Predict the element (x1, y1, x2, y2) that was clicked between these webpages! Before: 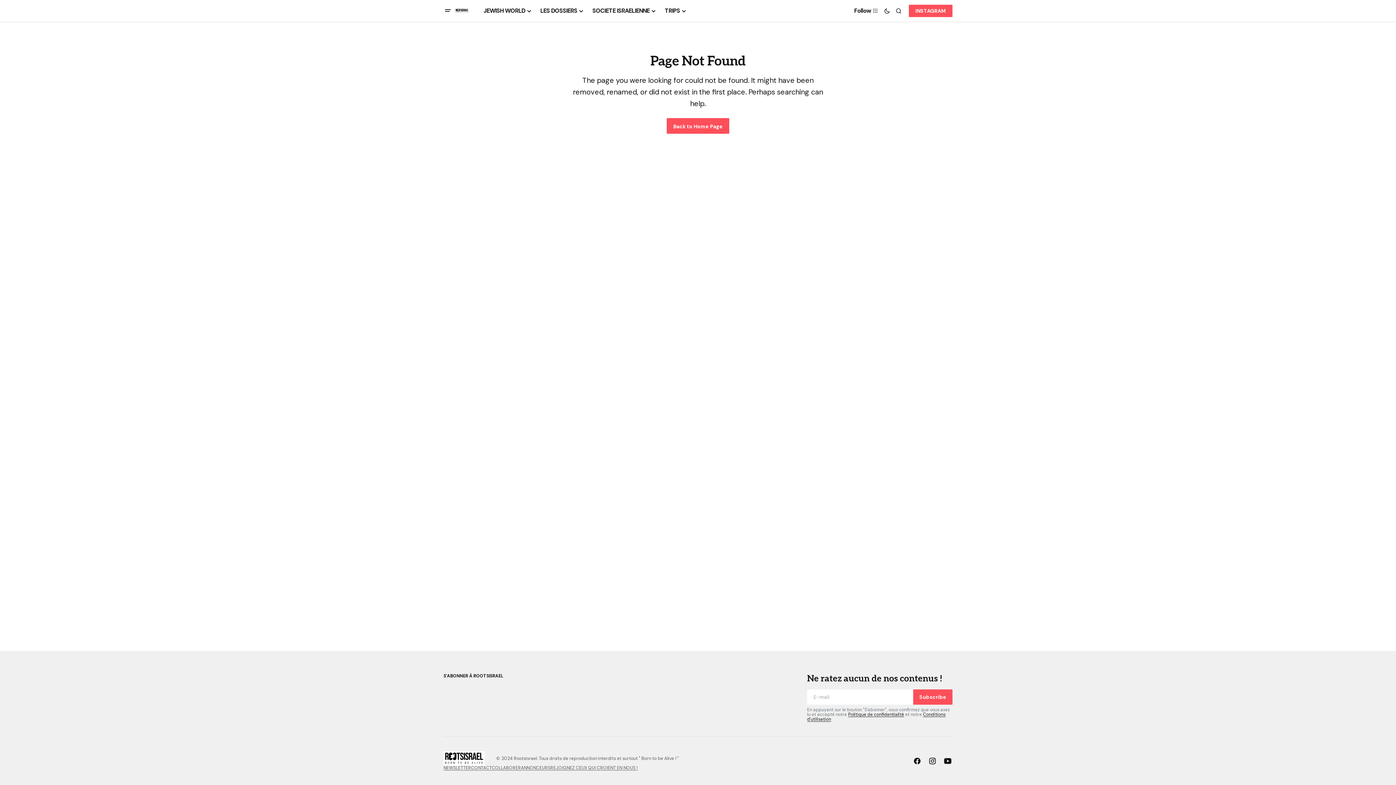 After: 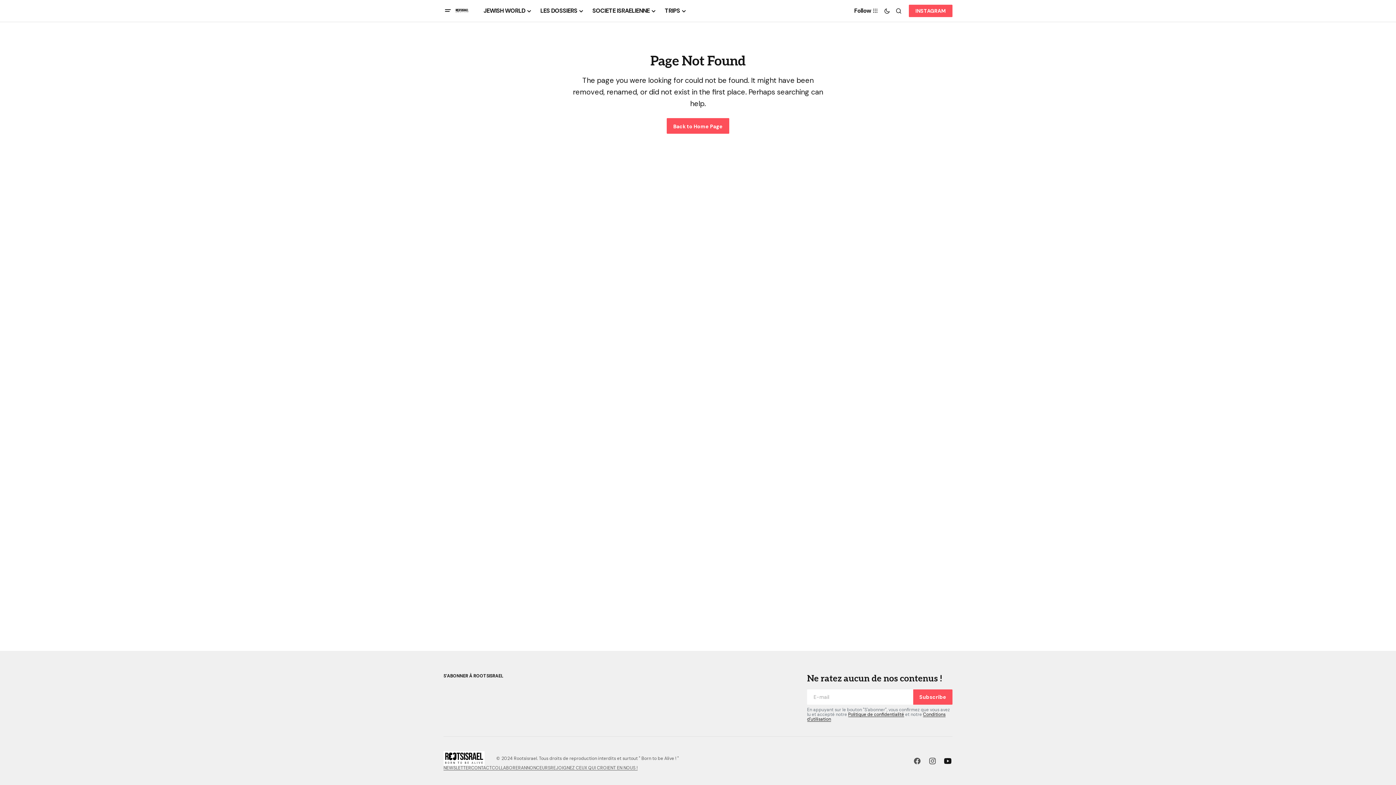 Action: bbox: (940, 753, 955, 768)